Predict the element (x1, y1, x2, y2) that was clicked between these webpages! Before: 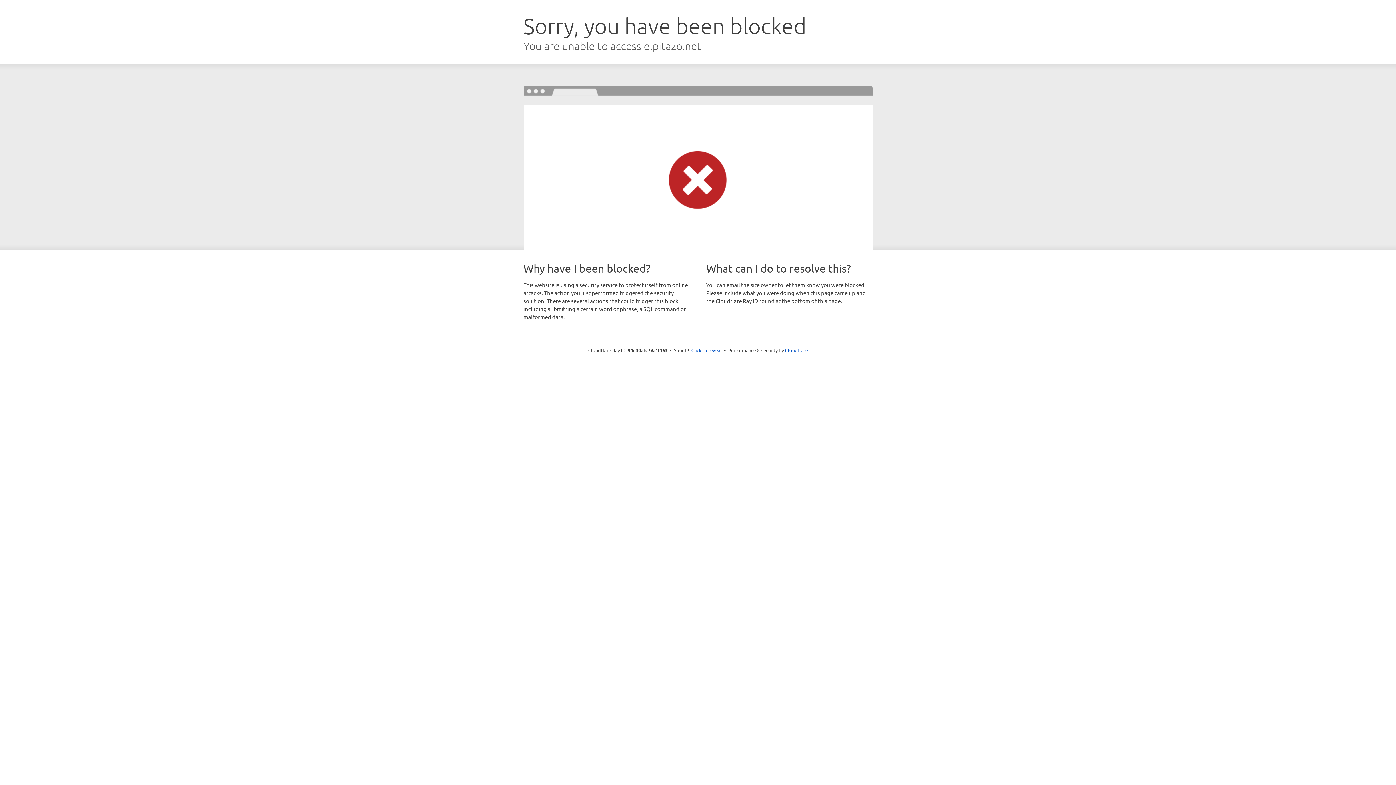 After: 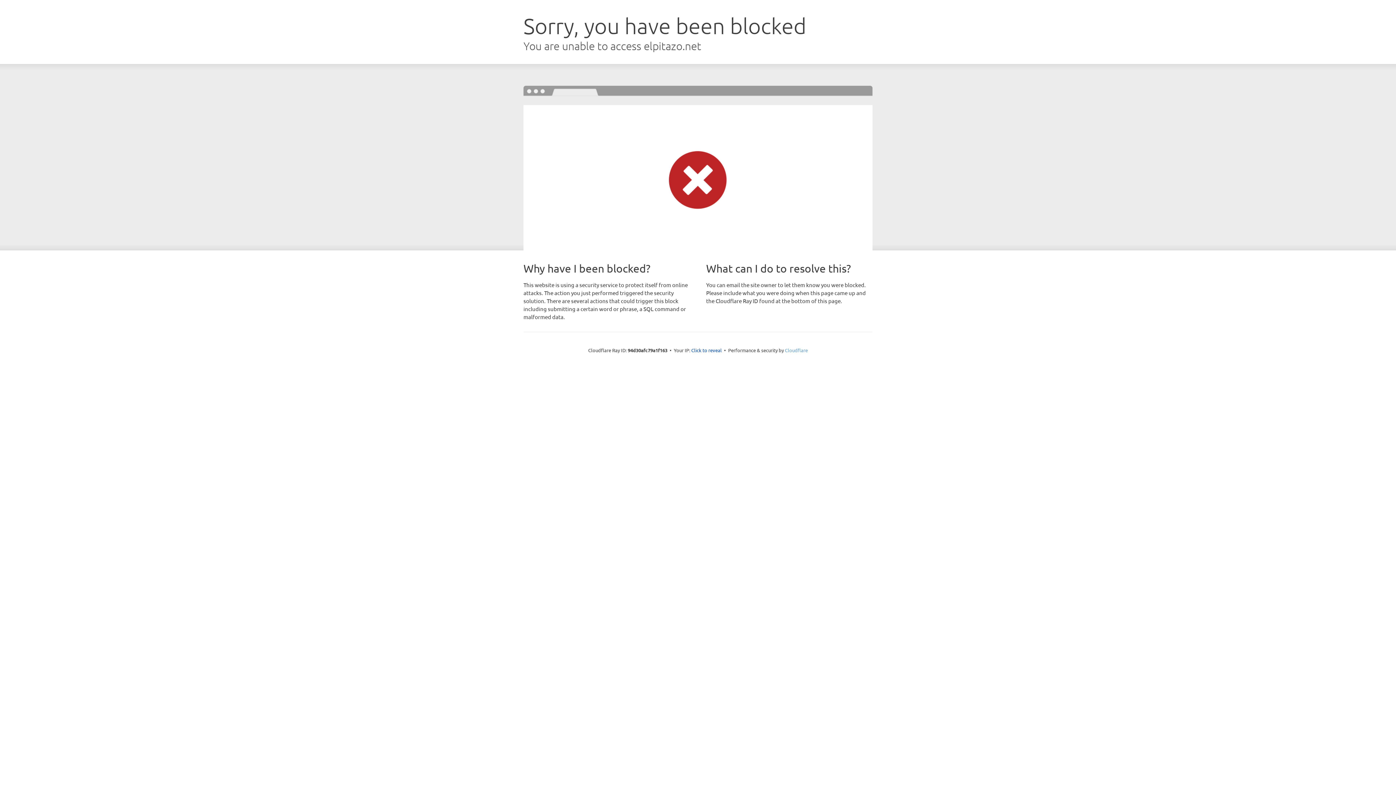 Action: label: Cloudflare bbox: (785, 347, 808, 353)